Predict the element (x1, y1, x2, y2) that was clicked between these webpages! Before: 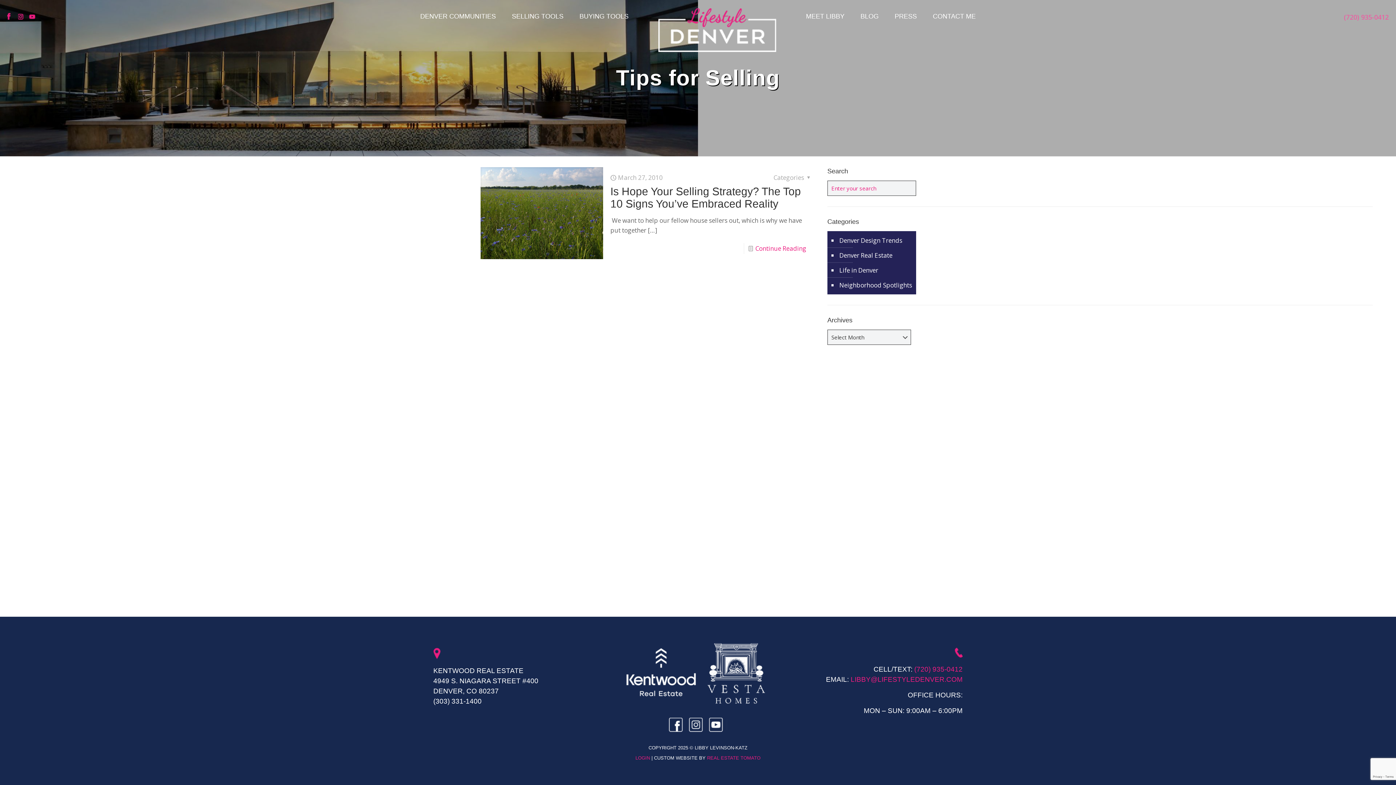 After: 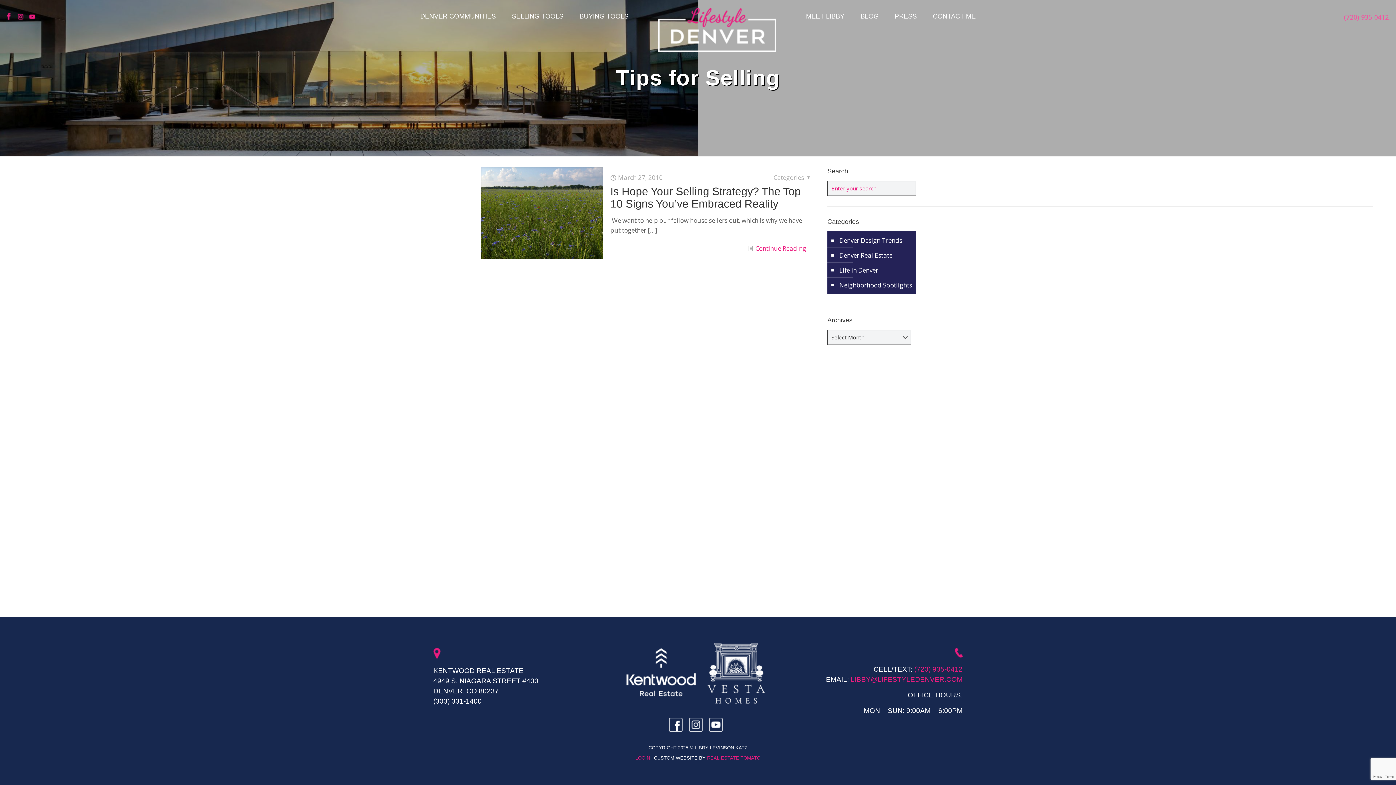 Action: bbox: (850, 676, 962, 683) label: LIBBY@LIFESTYLEDENVER.COM